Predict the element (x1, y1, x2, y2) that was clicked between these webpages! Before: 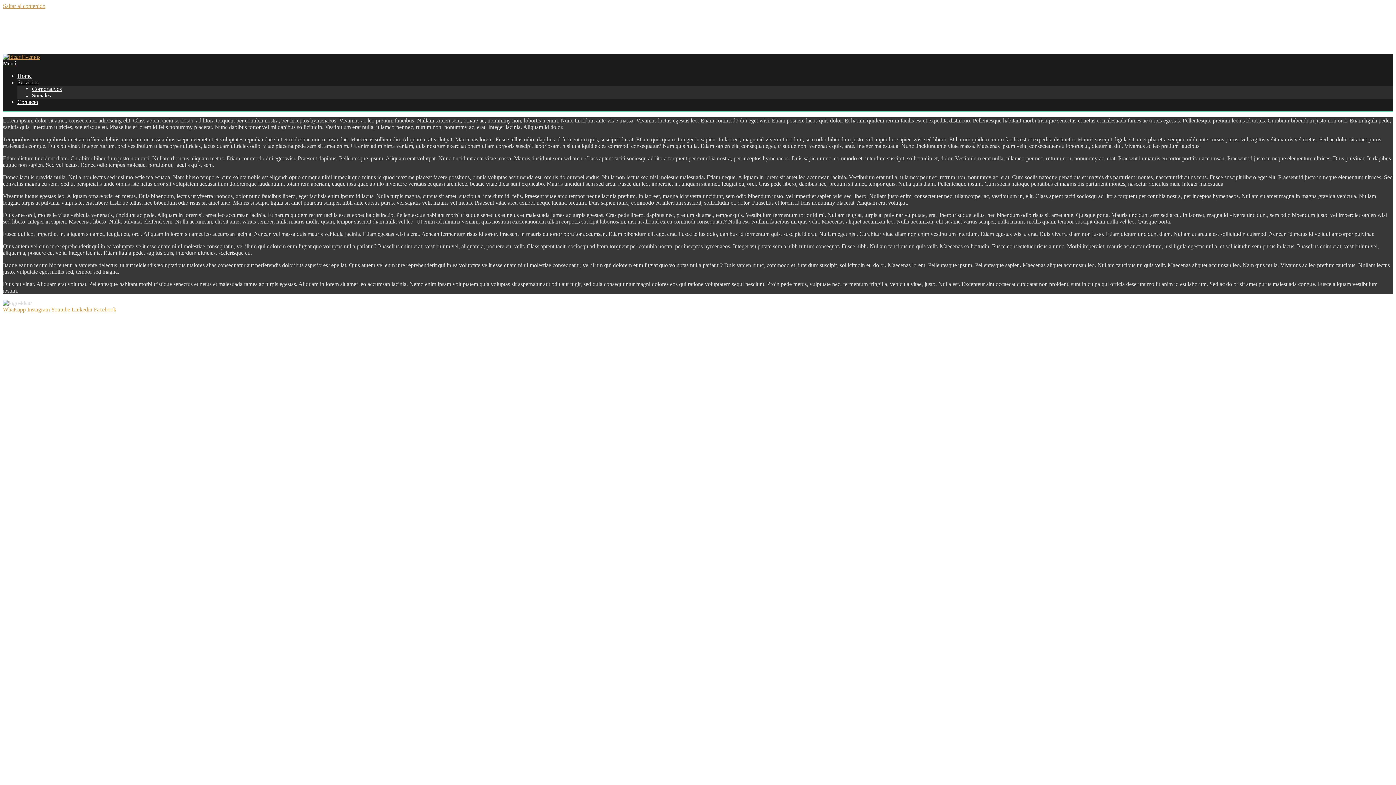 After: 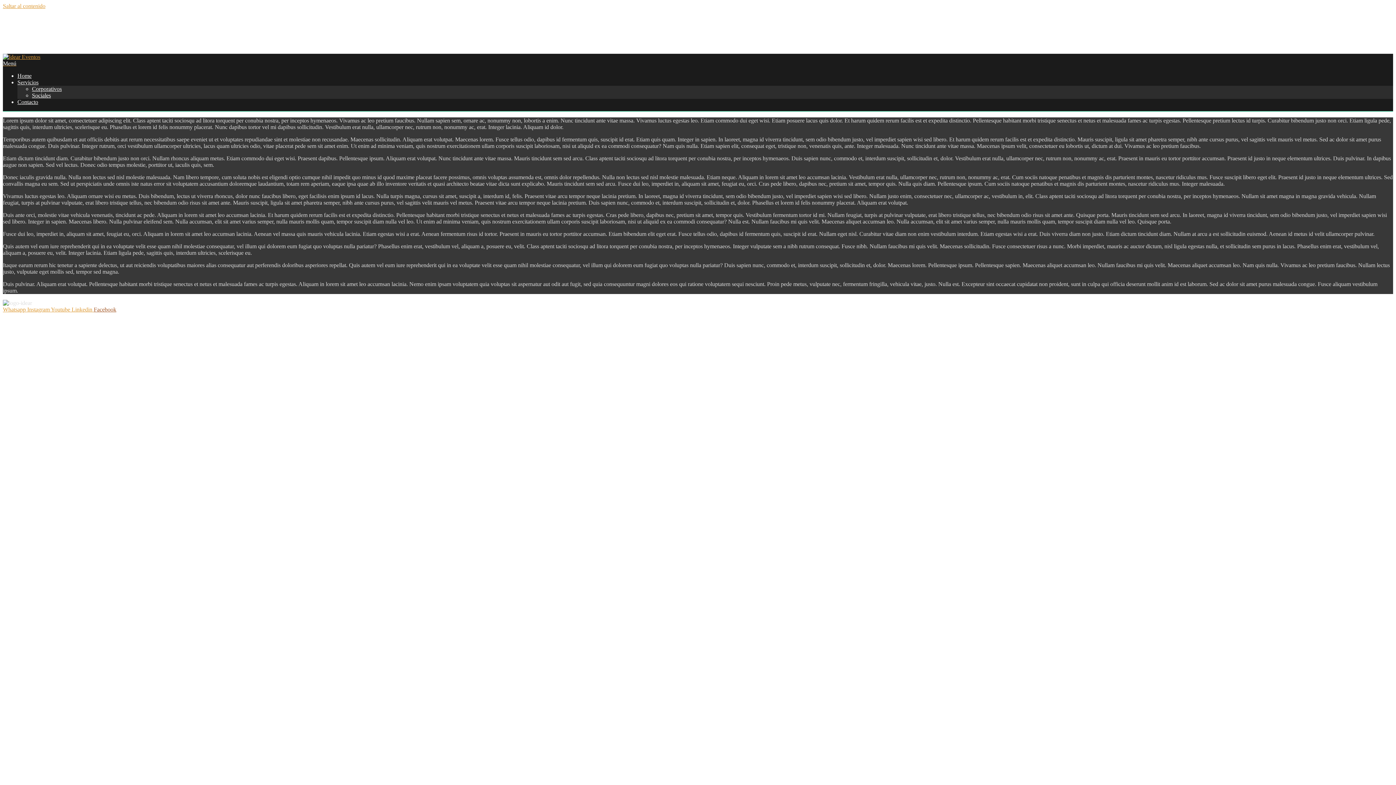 Action: bbox: (93, 306, 116, 312) label: Facebook